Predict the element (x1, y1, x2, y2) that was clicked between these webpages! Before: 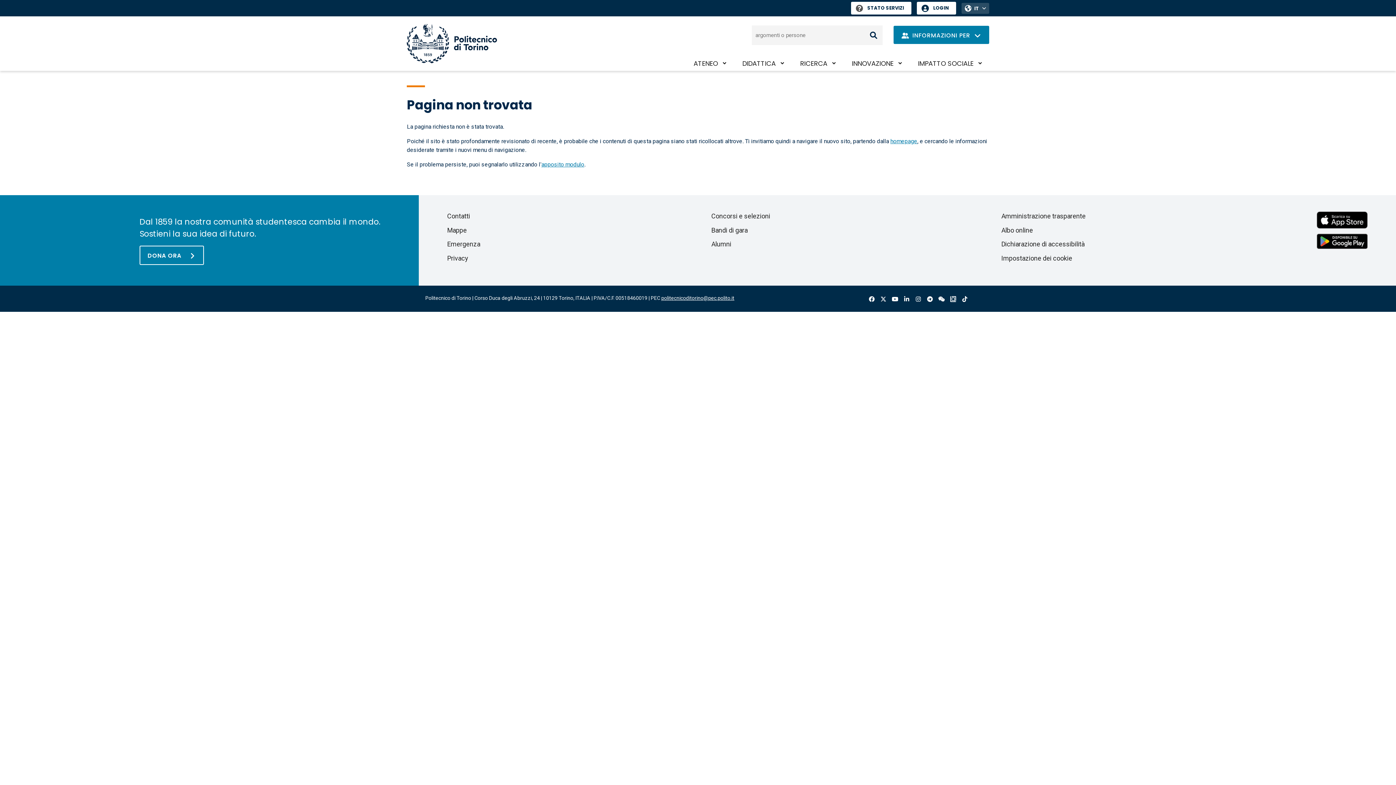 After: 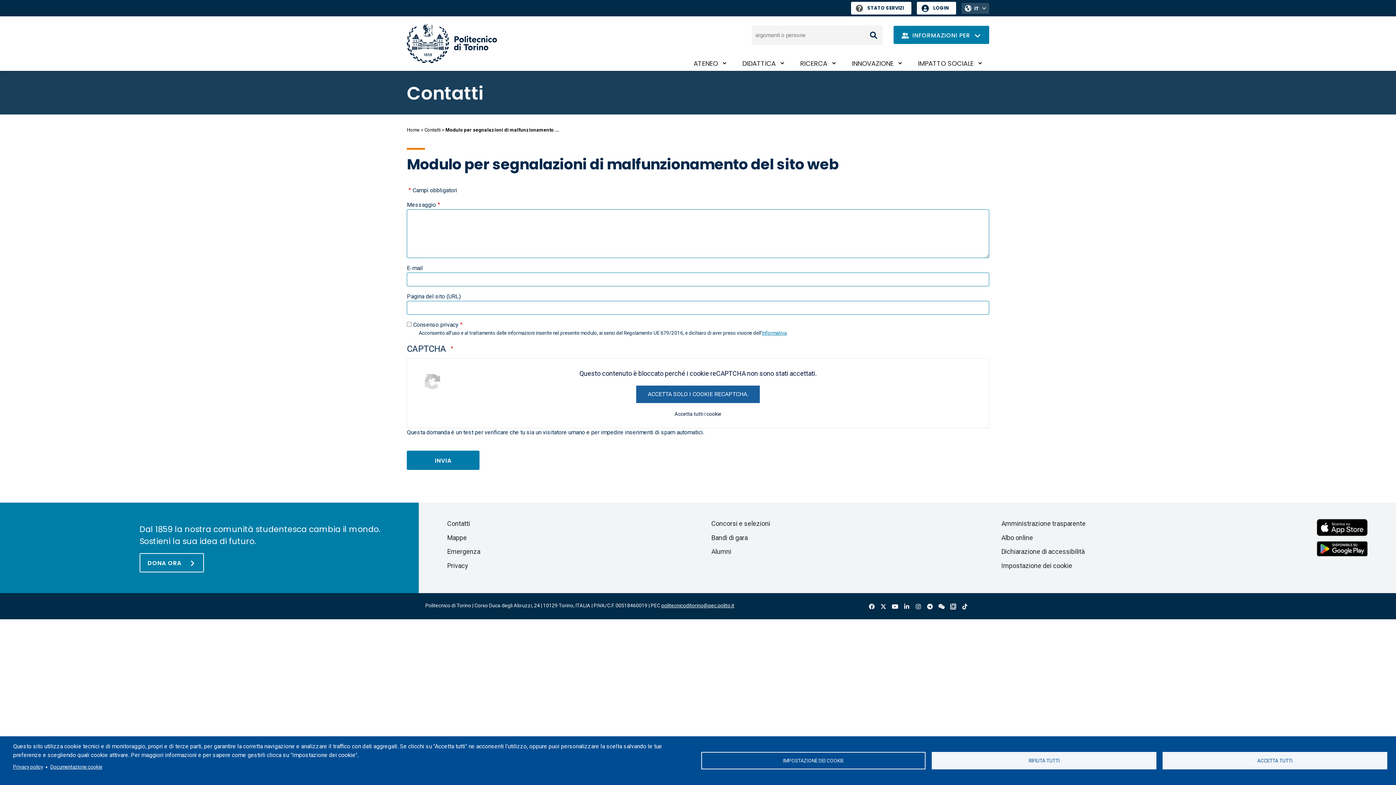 Action: label: apposito modulo bbox: (541, 161, 584, 168)